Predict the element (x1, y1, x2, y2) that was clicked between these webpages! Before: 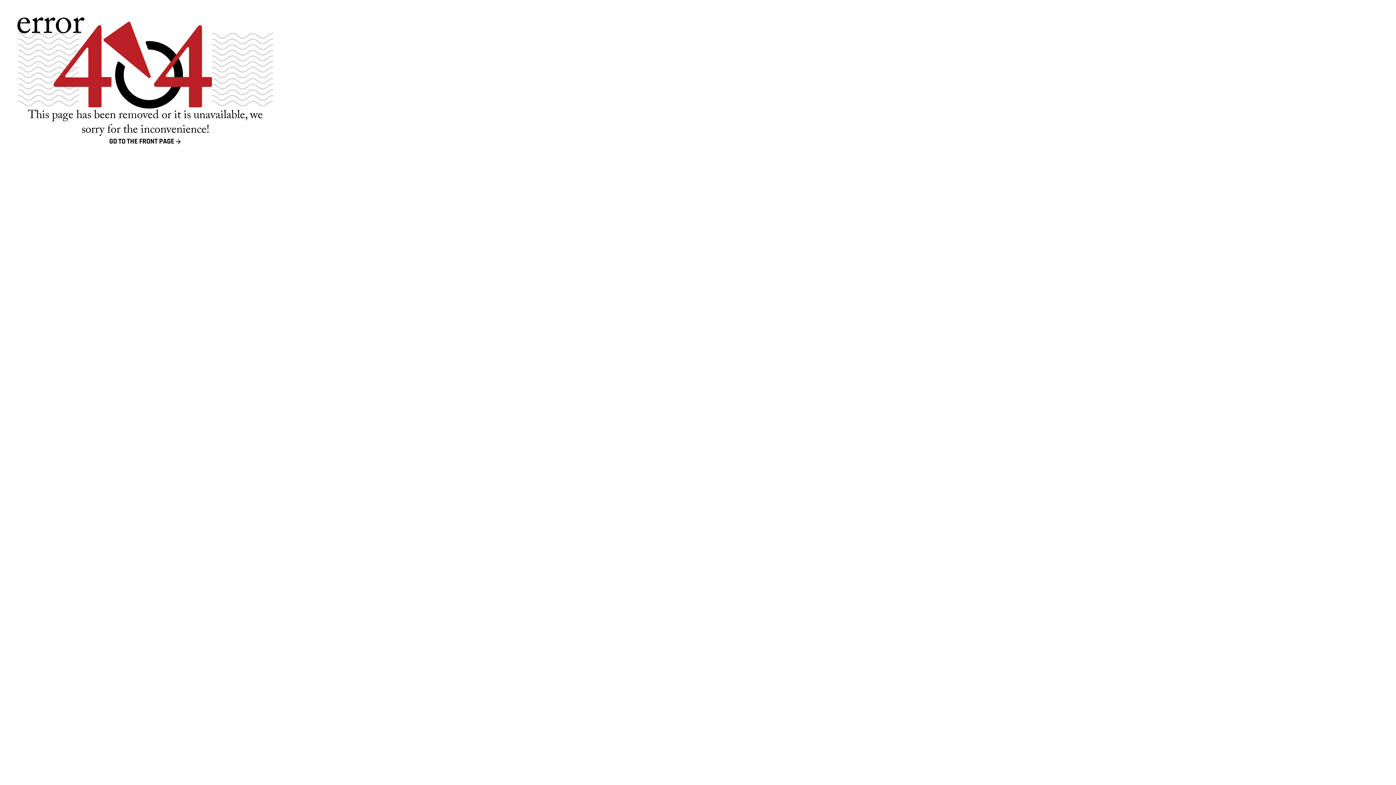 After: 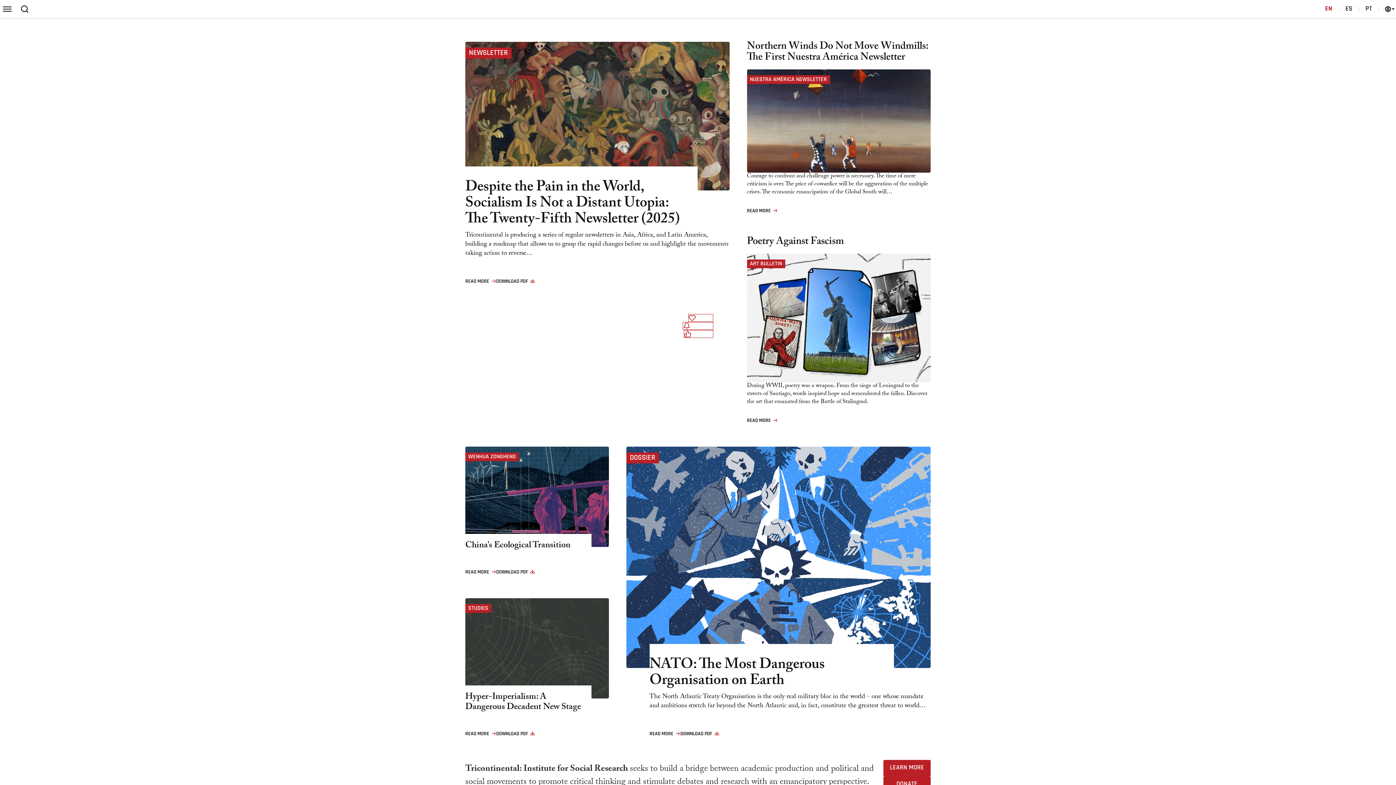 Action: label: GO TO THE FRONT PAGE bbox: (109, 138, 181, 145)